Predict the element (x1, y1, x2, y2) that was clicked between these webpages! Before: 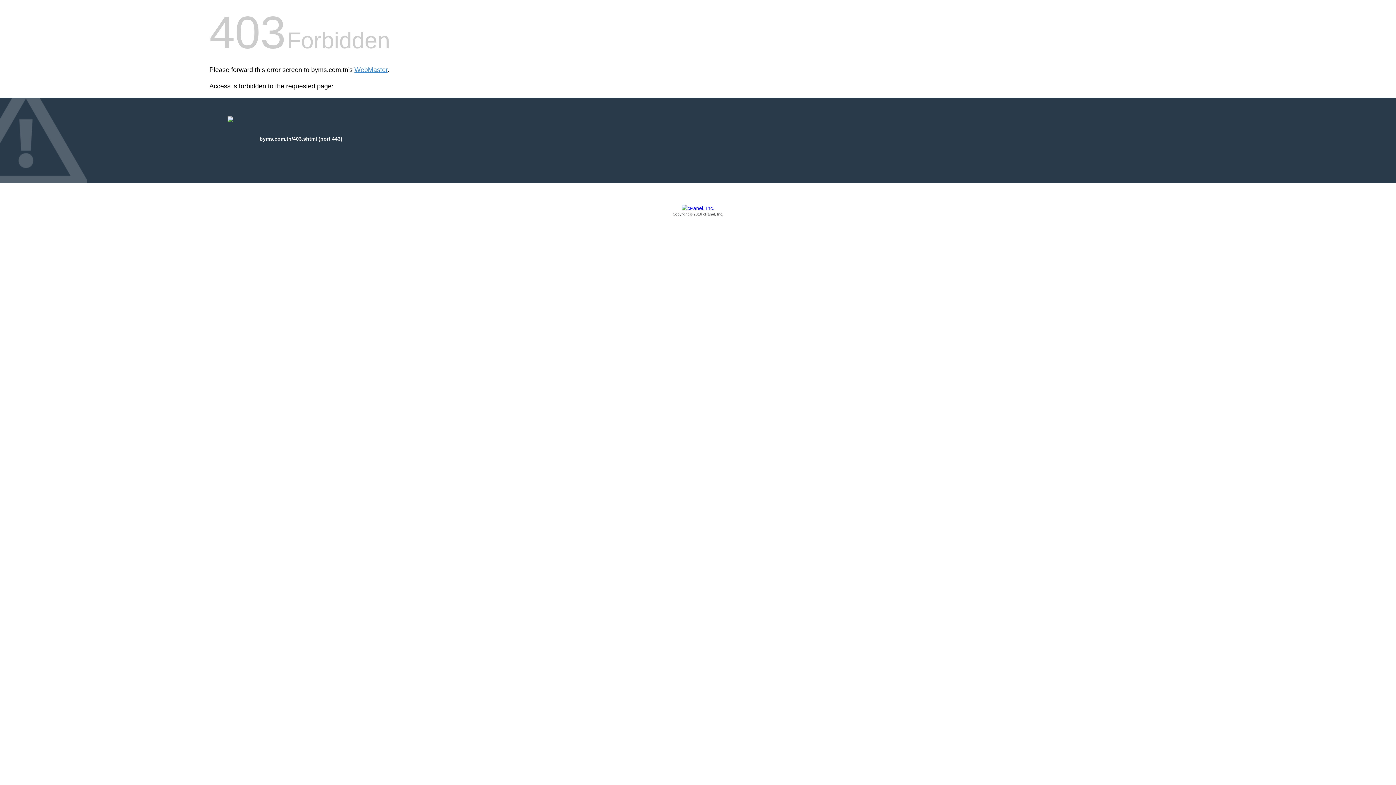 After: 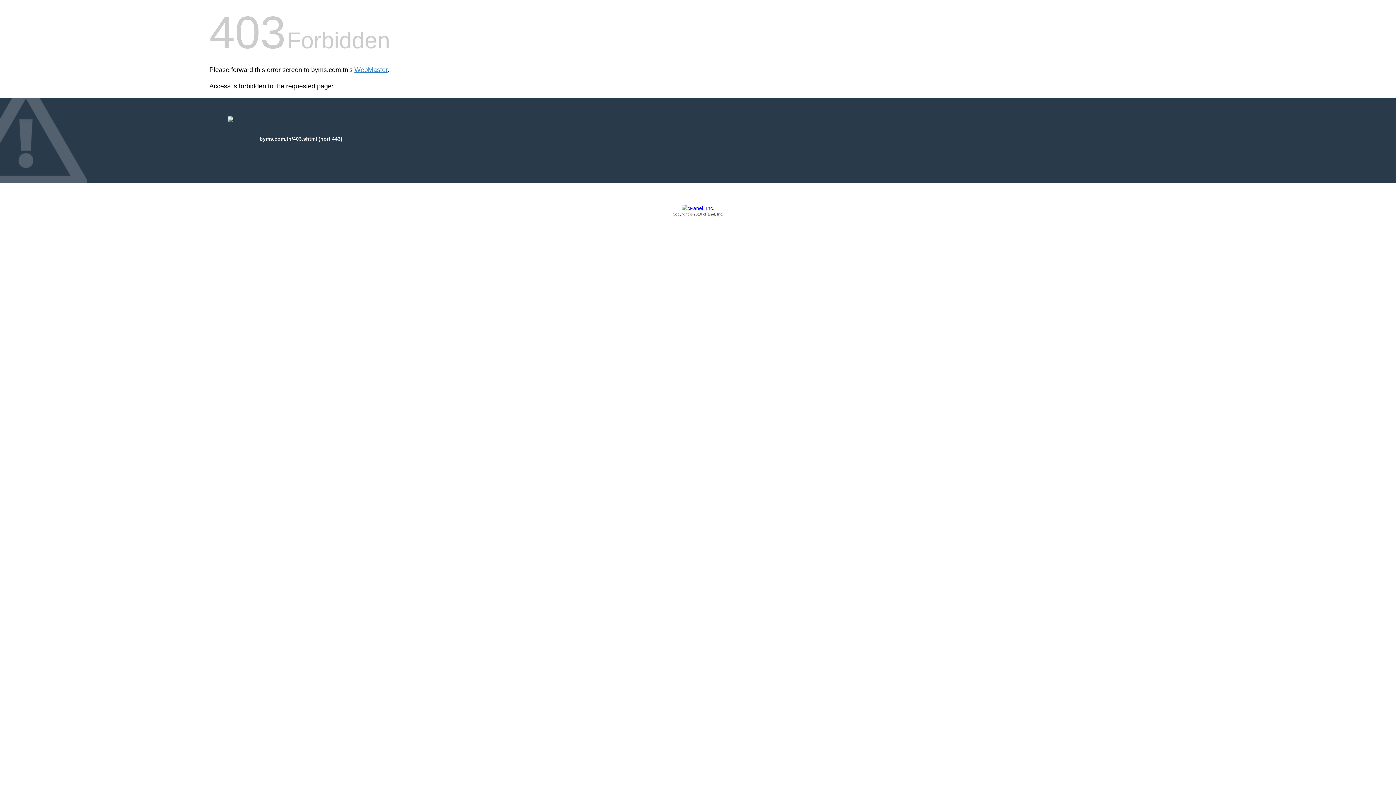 Action: bbox: (209, 205, 1186, 217) label: Copyright © 2016 cPanel, Inc.